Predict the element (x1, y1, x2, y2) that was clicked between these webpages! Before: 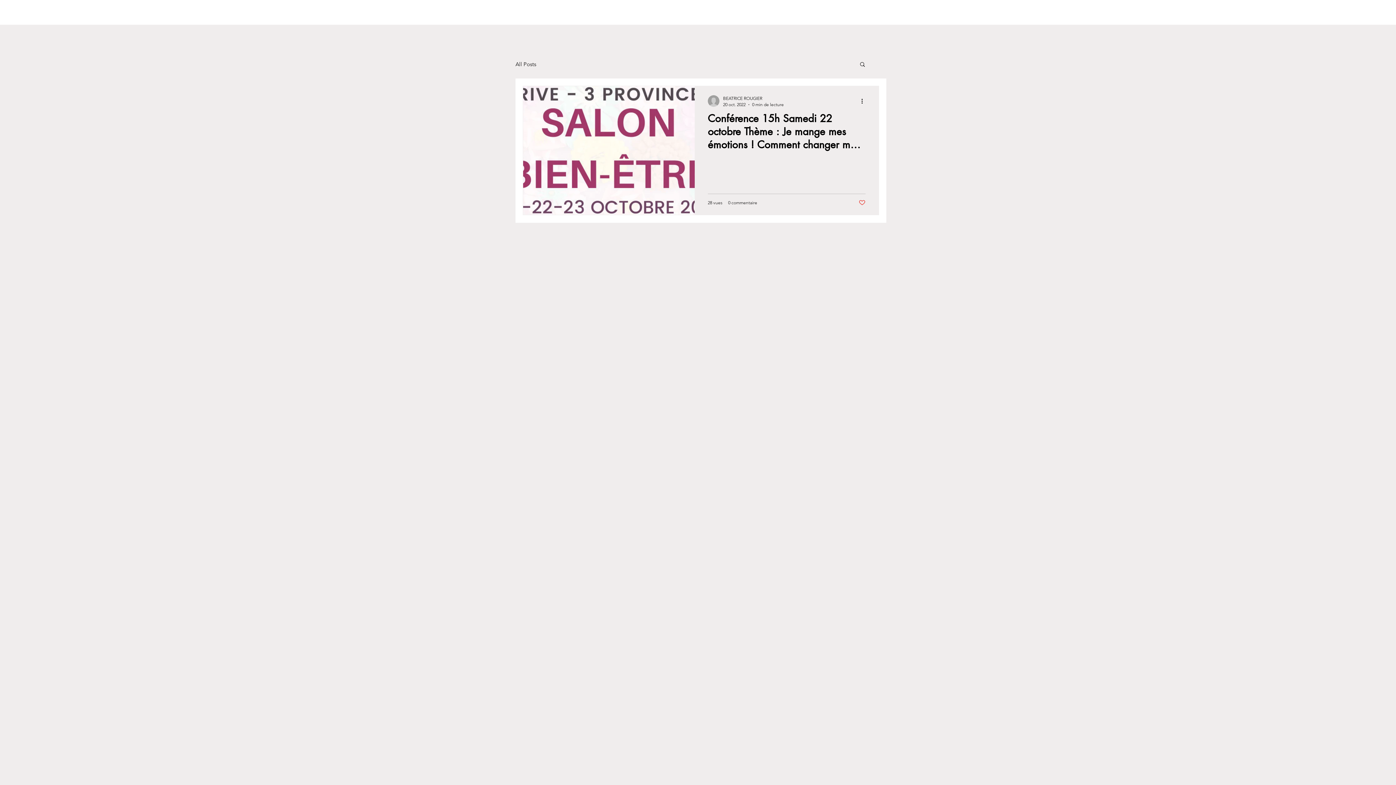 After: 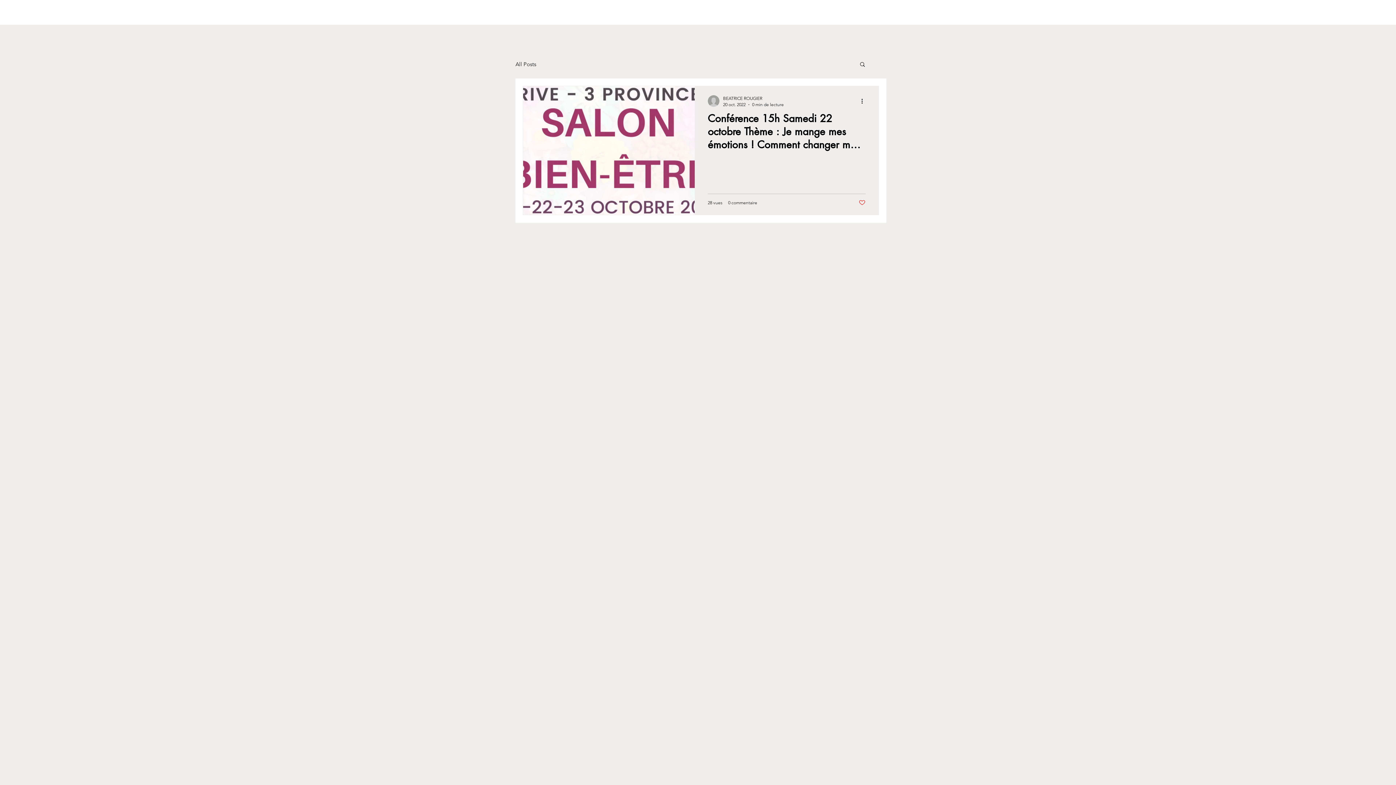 Action: label: like-button.aria-label.like bbox: (858, 199, 865, 206)